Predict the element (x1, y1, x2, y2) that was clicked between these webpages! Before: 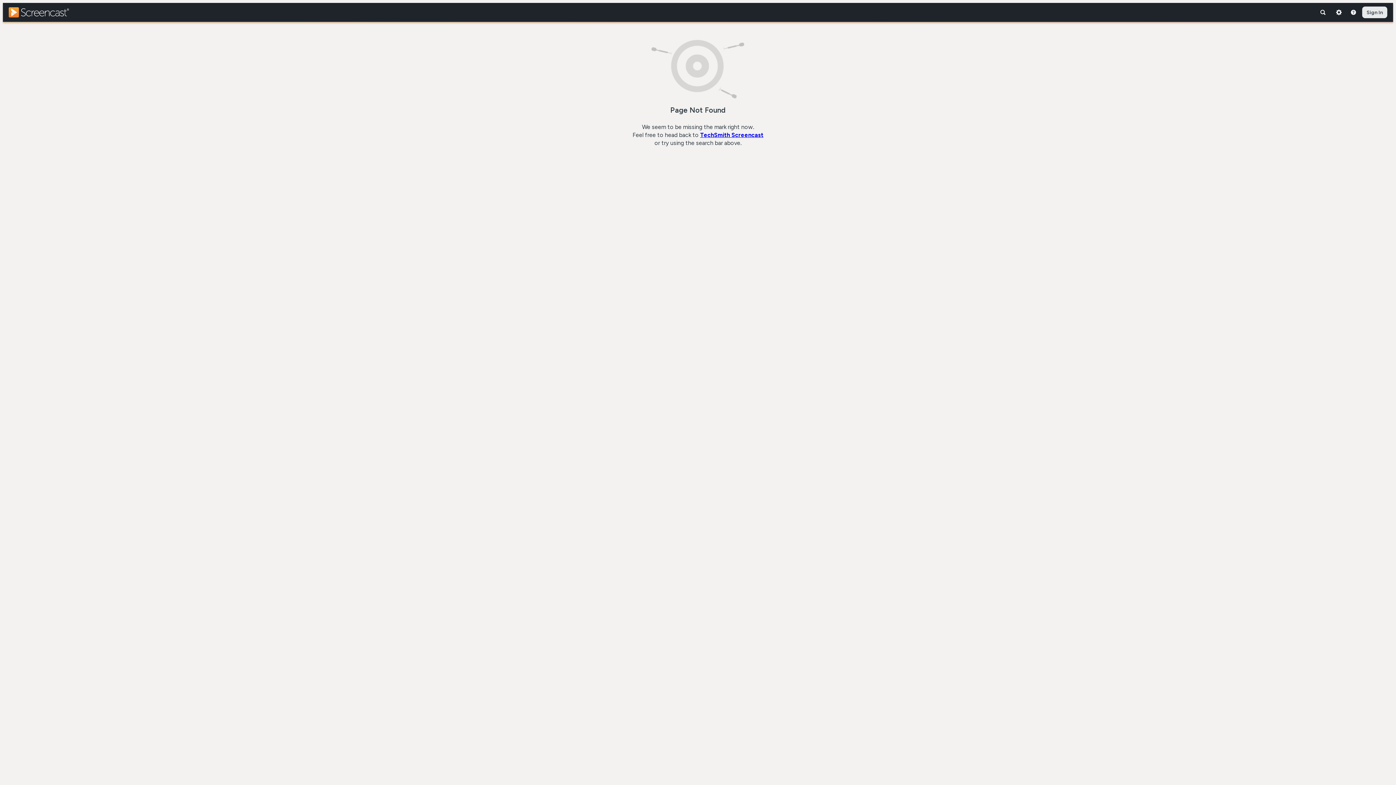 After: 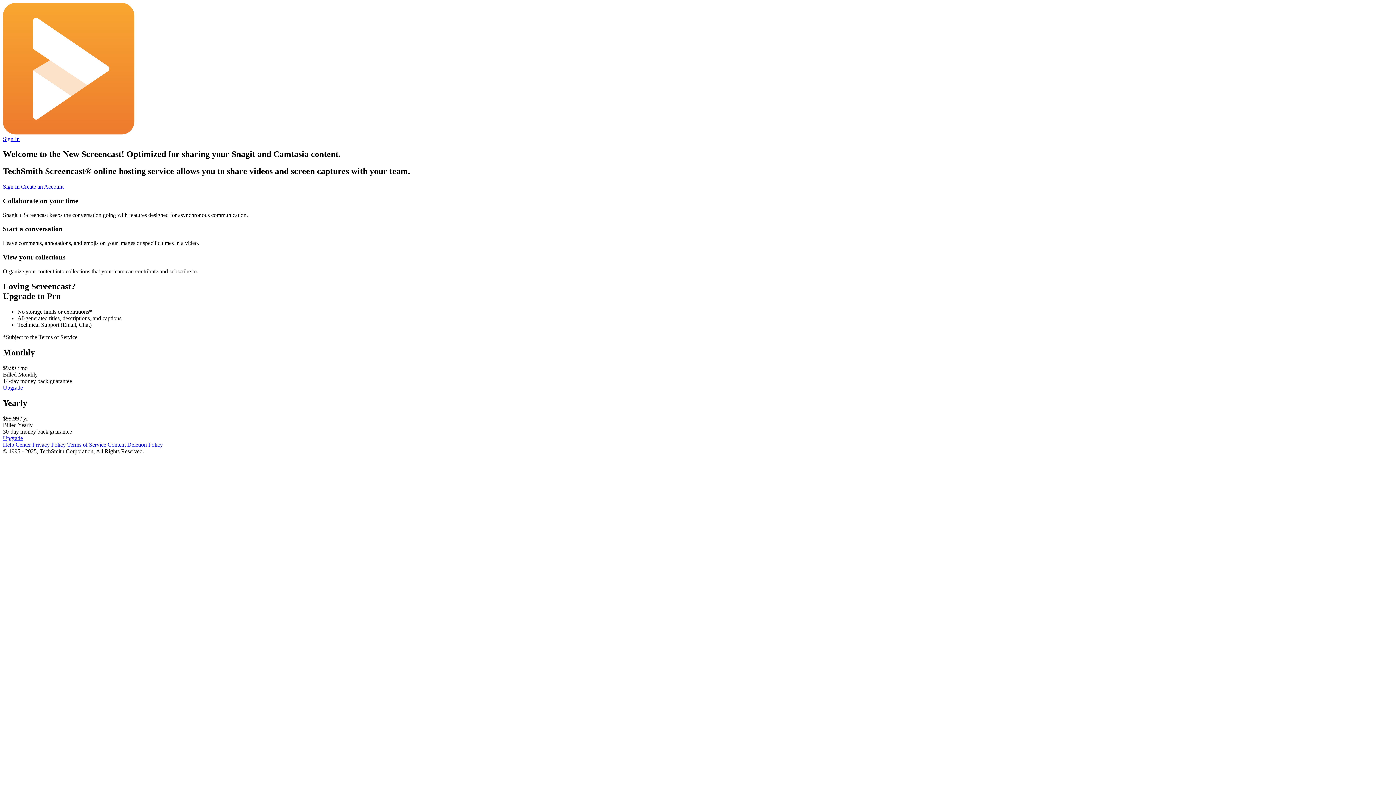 Action: bbox: (700, 131, 763, 138) label: TechSmith Screencast